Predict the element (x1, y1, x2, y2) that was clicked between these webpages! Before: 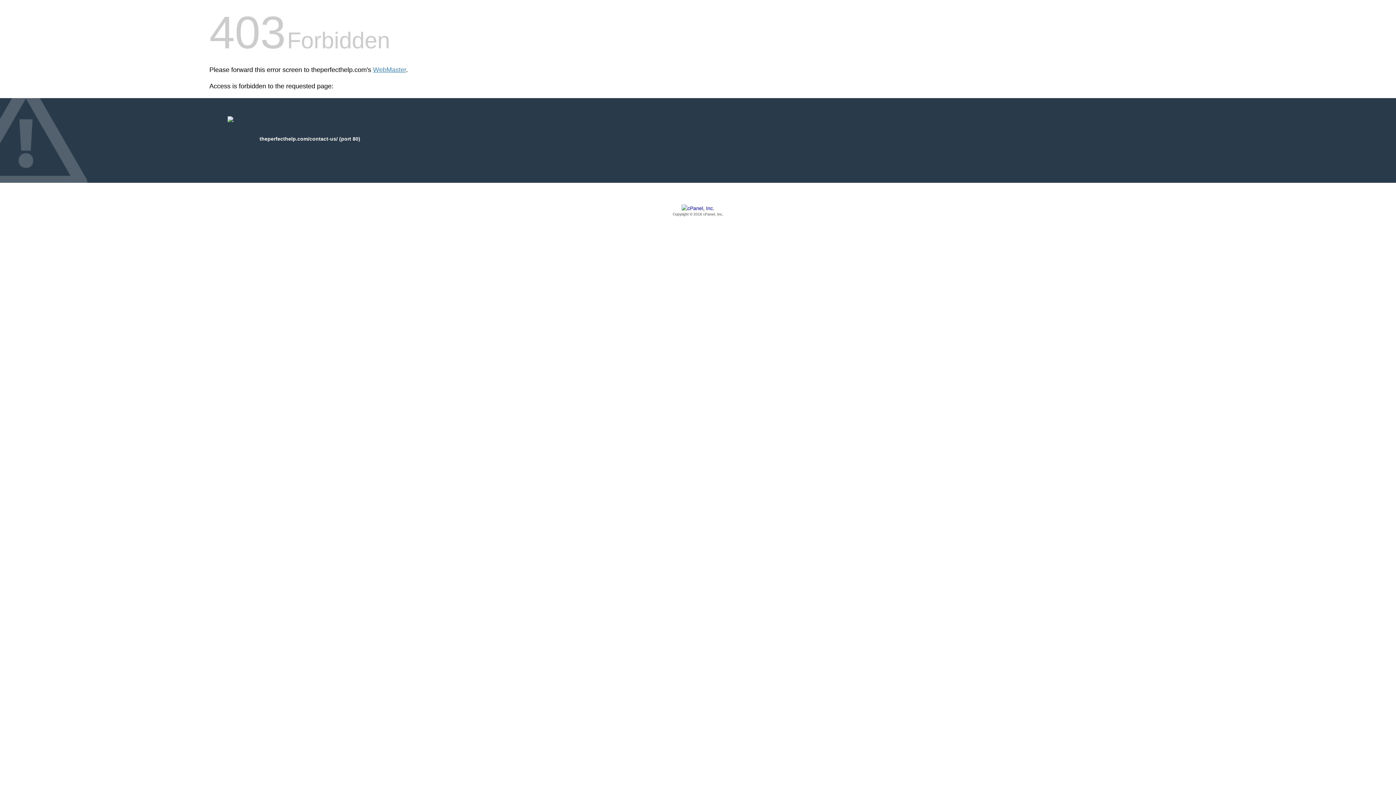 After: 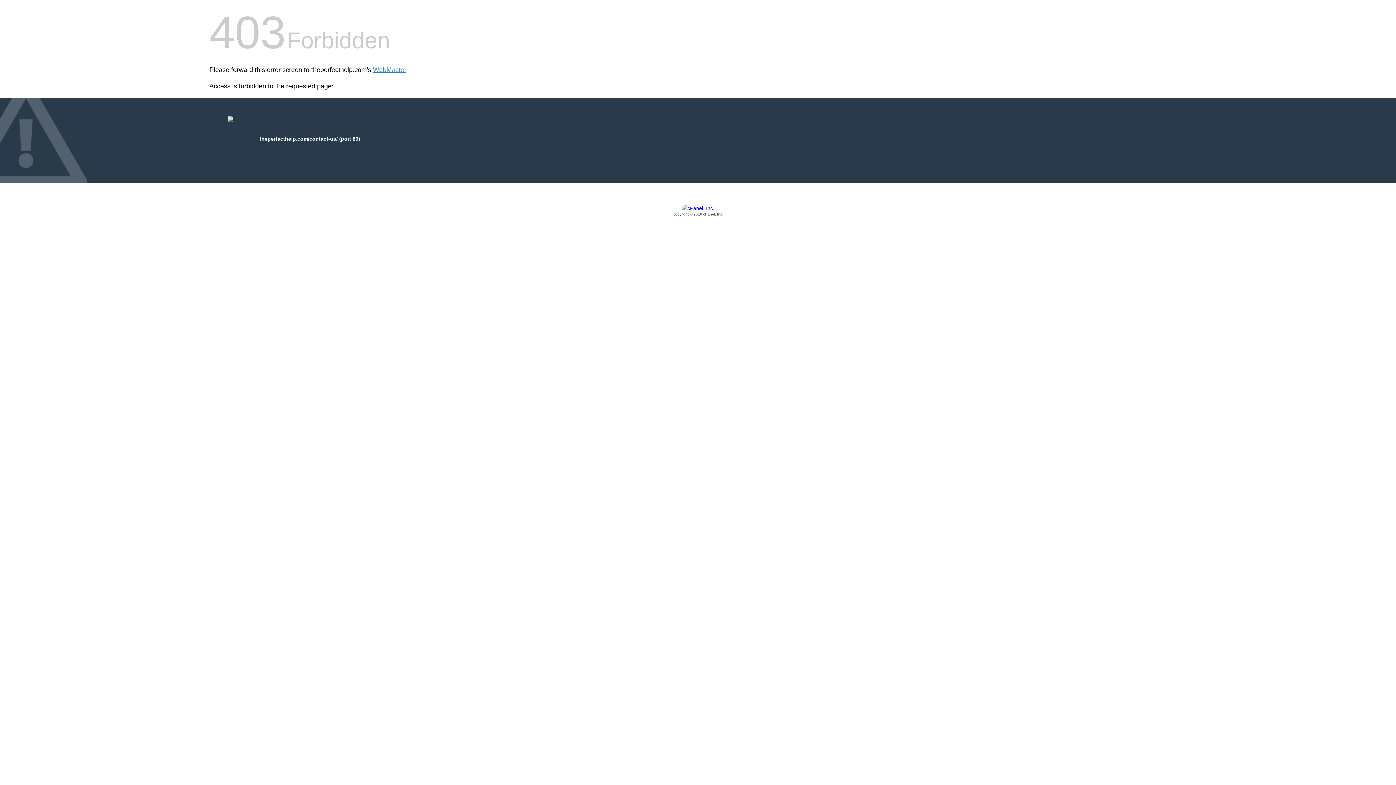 Action: label: Copyright © 2016 cPanel, Inc. bbox: (209, 205, 1186, 217)